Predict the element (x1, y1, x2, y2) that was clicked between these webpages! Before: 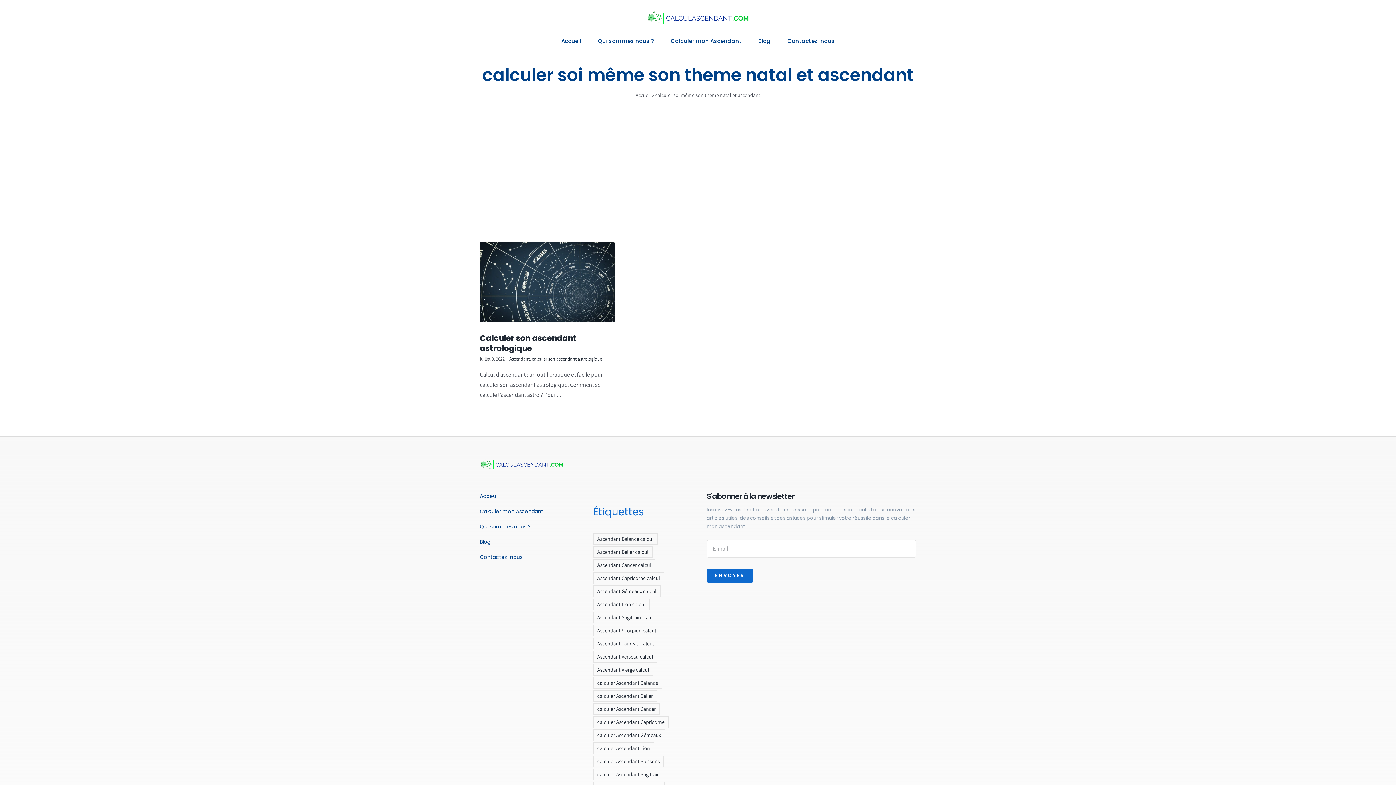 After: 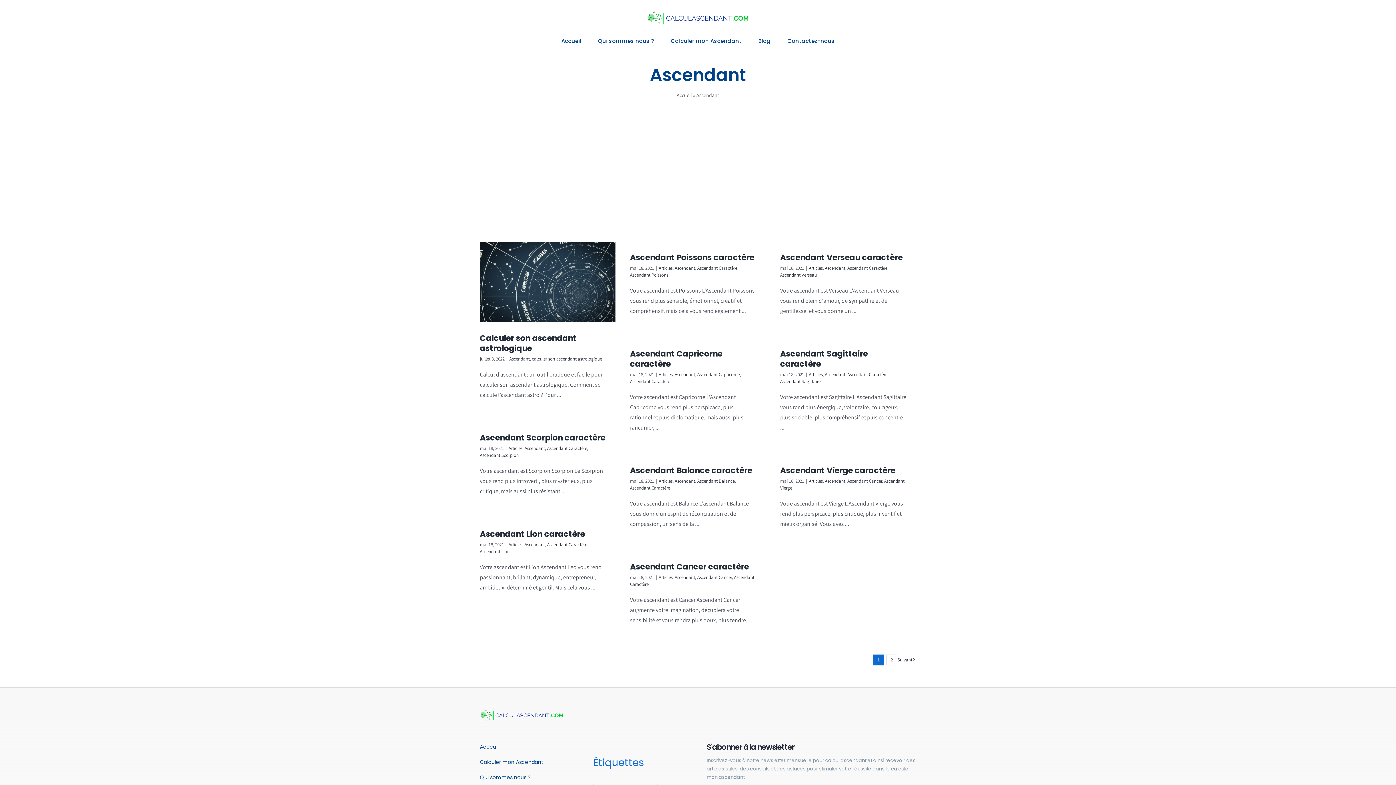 Action: bbox: (509, 355, 529, 362) label: Ascendant